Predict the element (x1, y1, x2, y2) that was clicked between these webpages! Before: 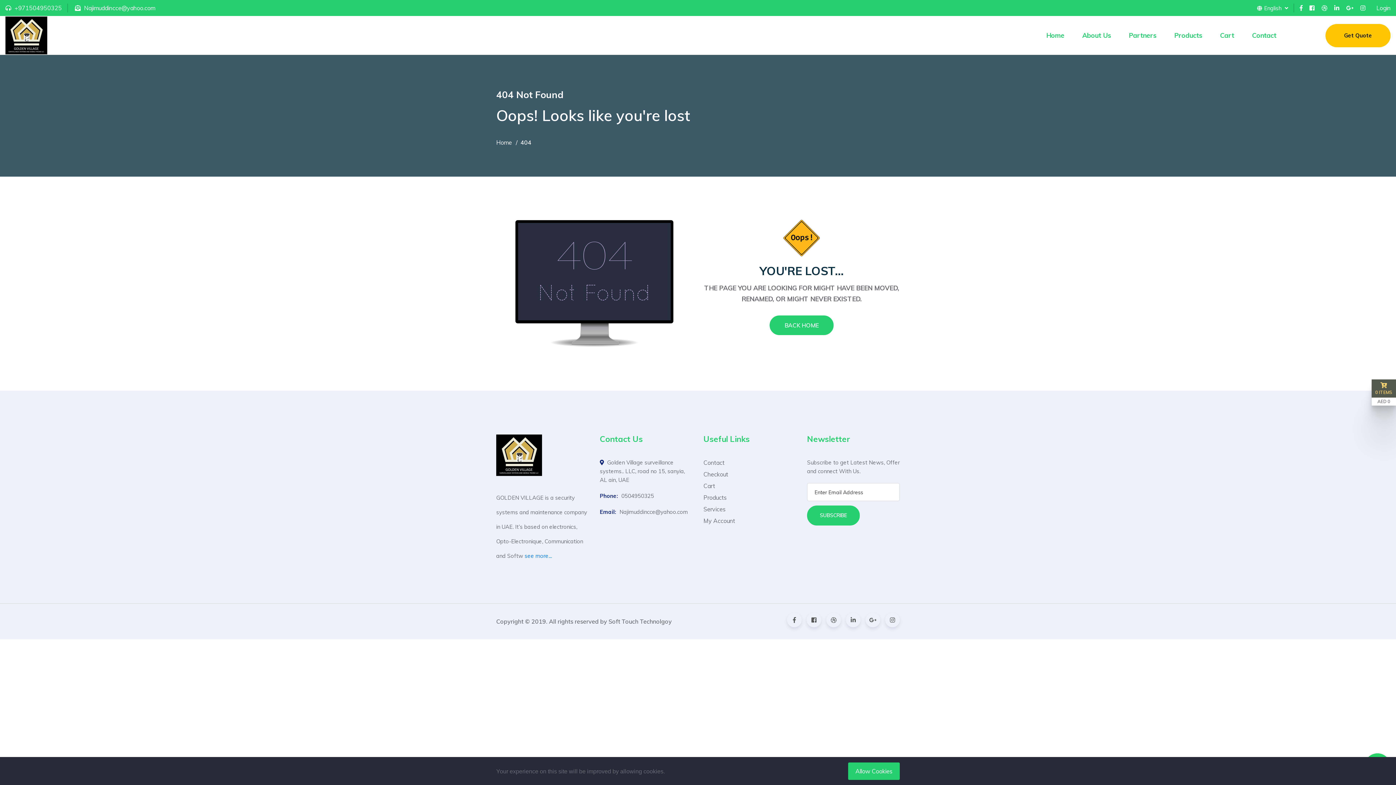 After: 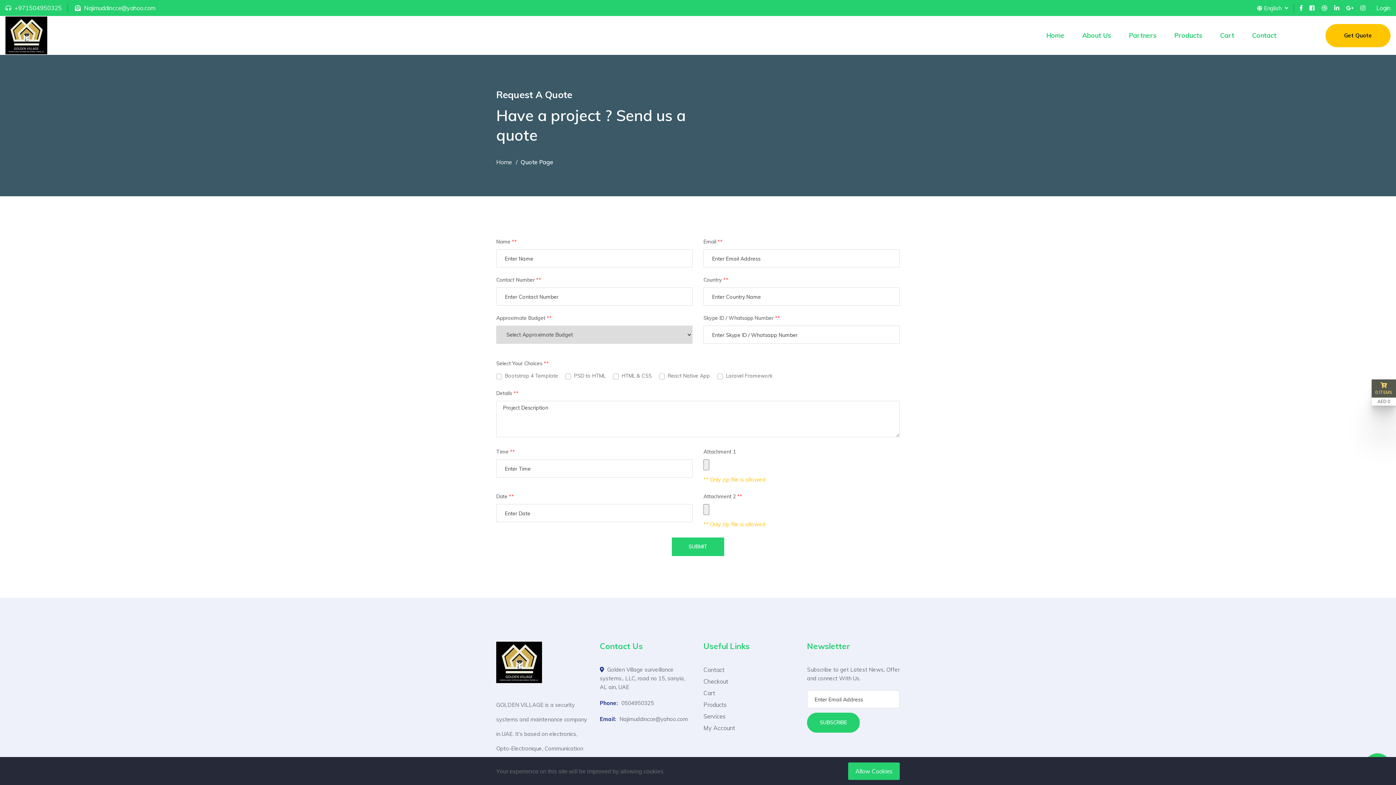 Action: bbox: (1325, 23, 1390, 47) label: Get Quote